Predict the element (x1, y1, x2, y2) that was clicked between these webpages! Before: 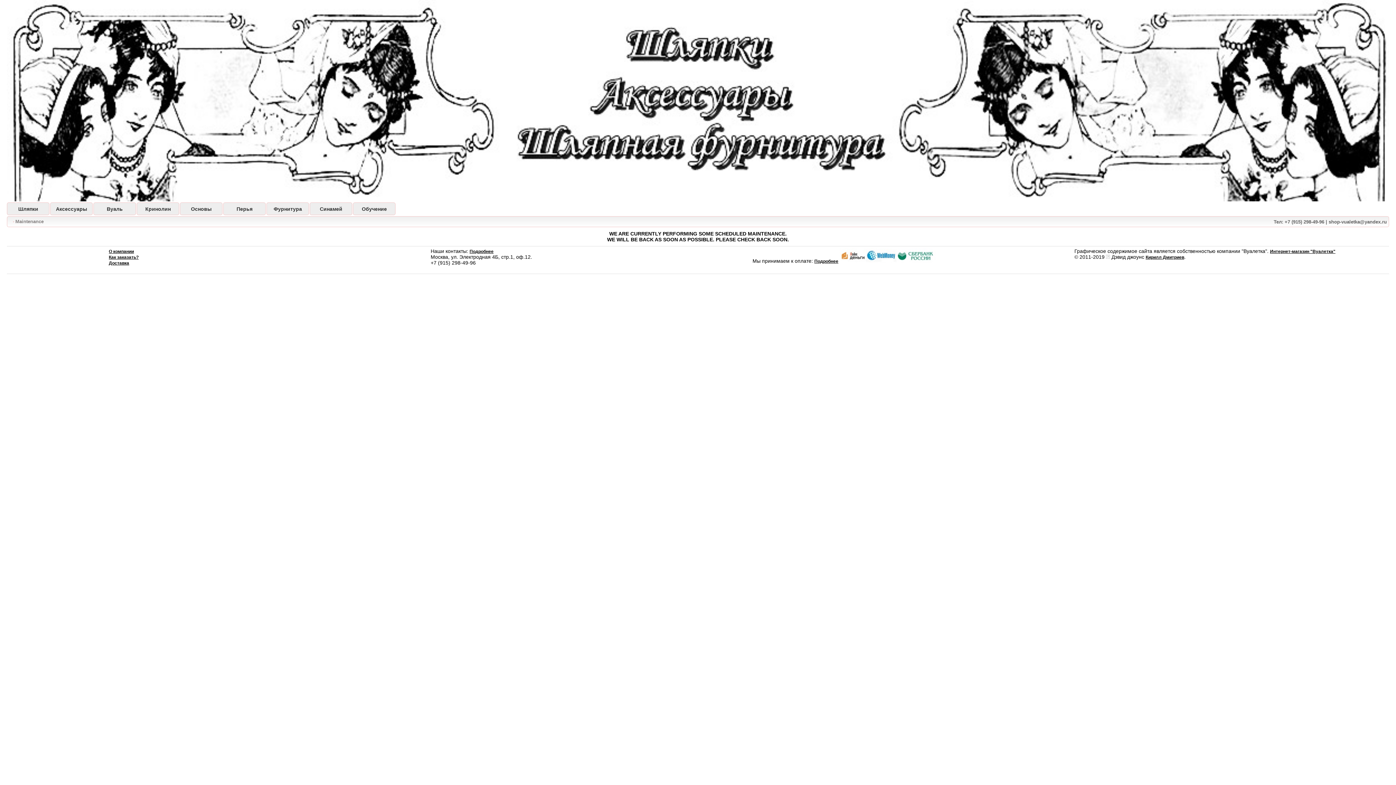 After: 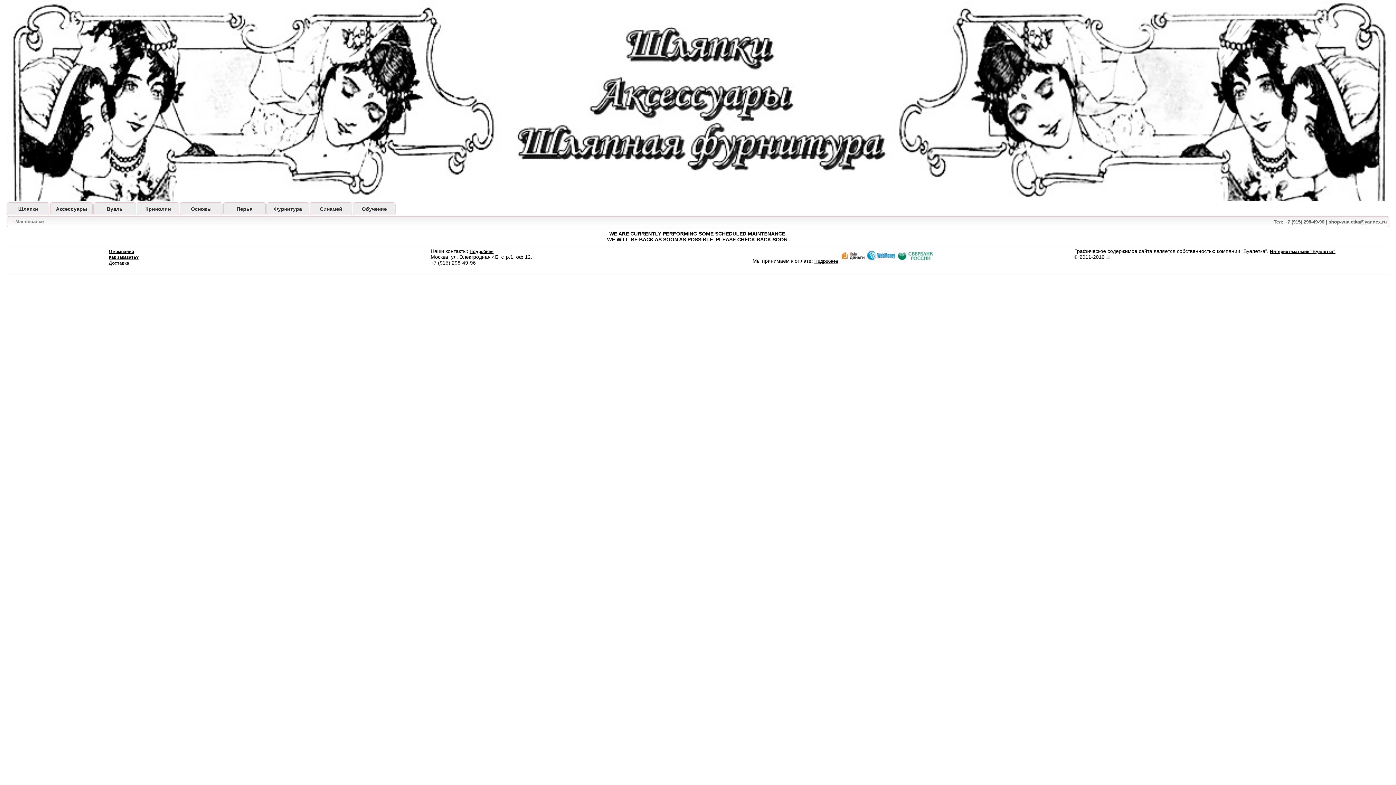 Action: bbox: (50, 202, 92, 215) label: Аксессуары